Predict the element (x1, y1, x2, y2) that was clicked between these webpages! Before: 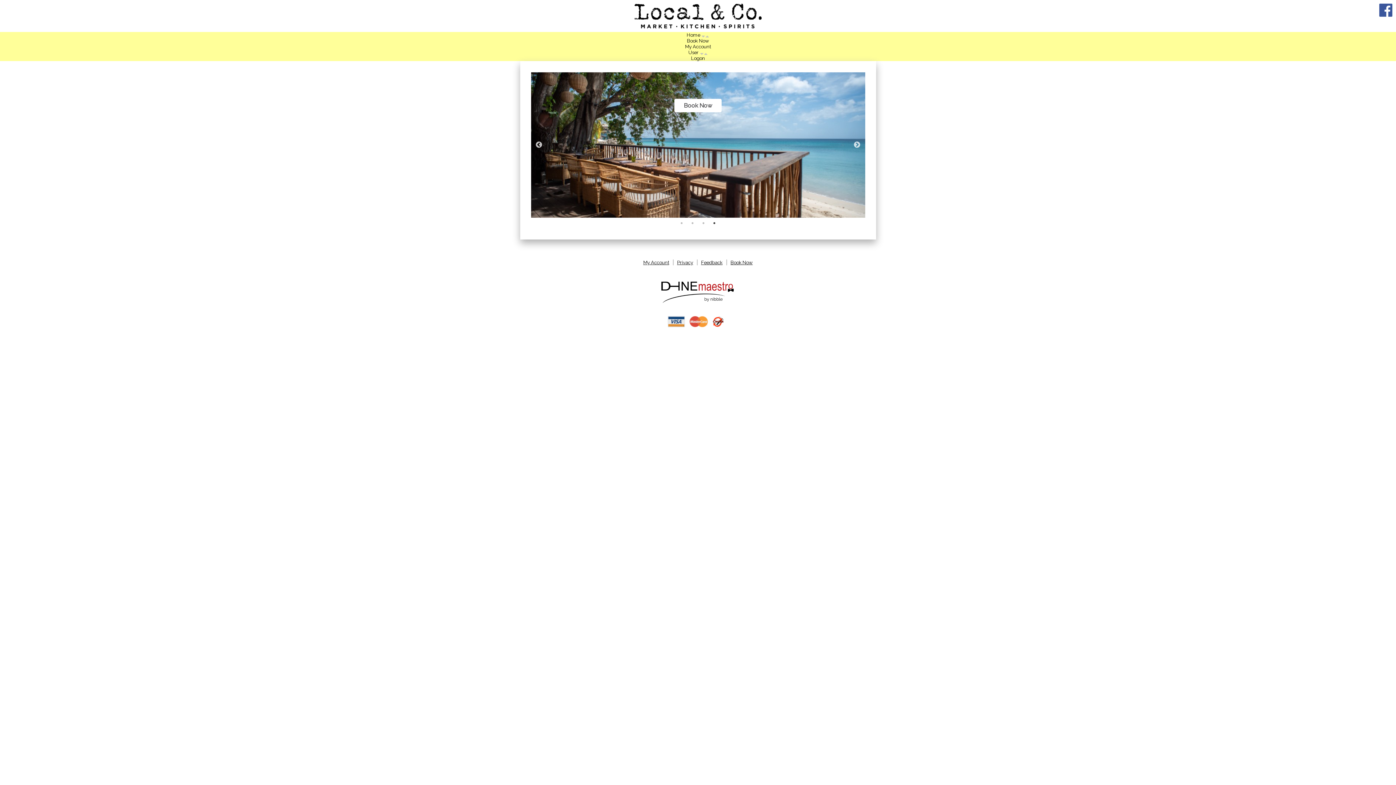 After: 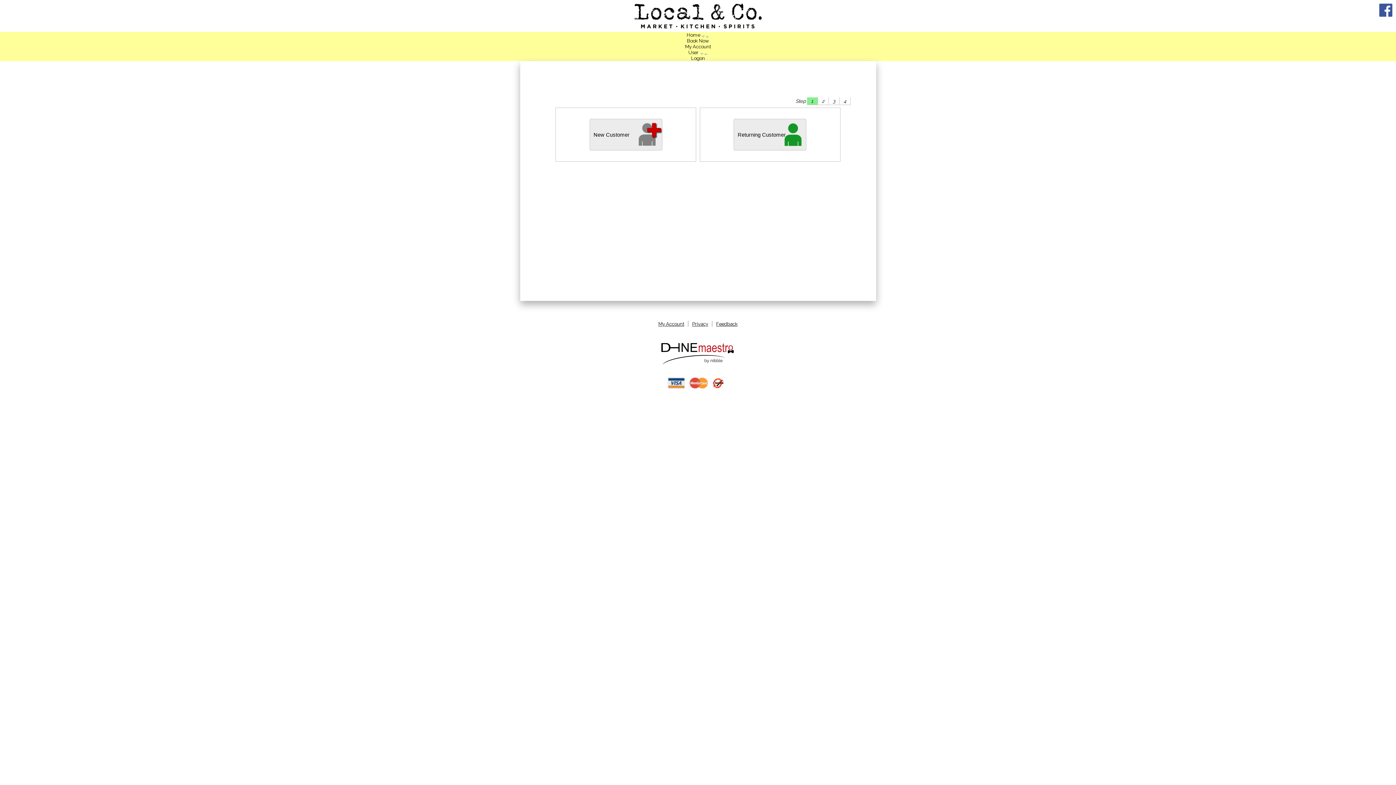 Action: label: Book Now bbox: (684, 102, 712, 109)